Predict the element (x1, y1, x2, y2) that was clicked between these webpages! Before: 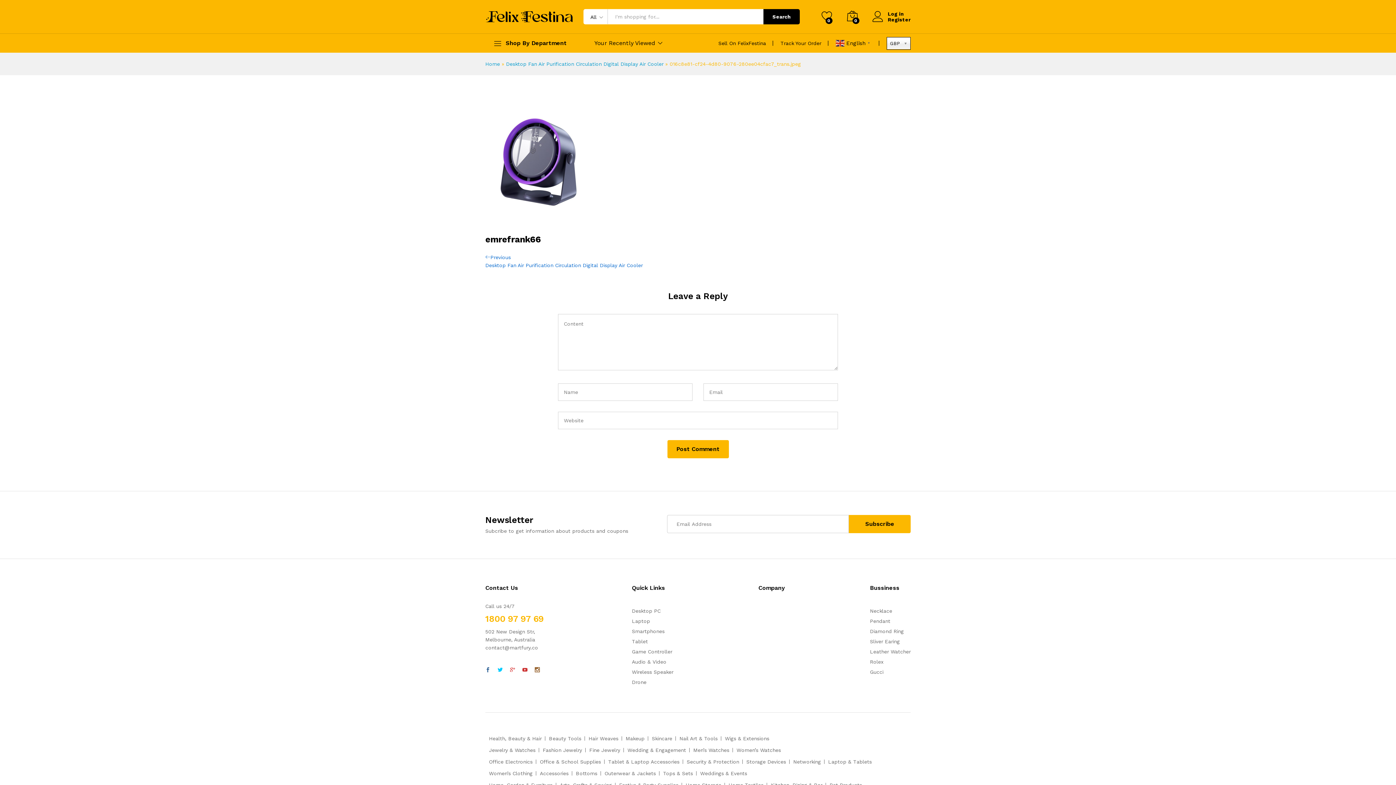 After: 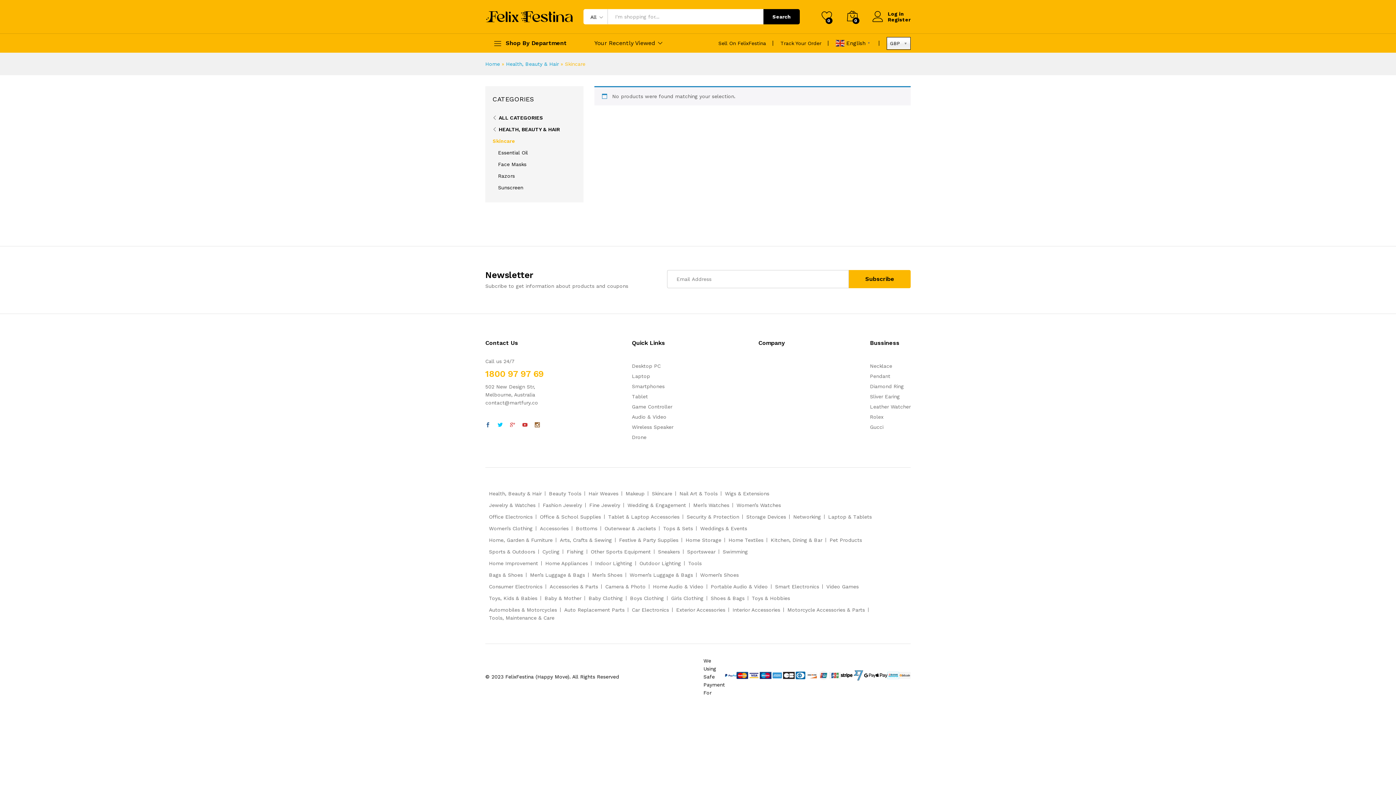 Action: label: Skincare bbox: (652, 735, 672, 741)